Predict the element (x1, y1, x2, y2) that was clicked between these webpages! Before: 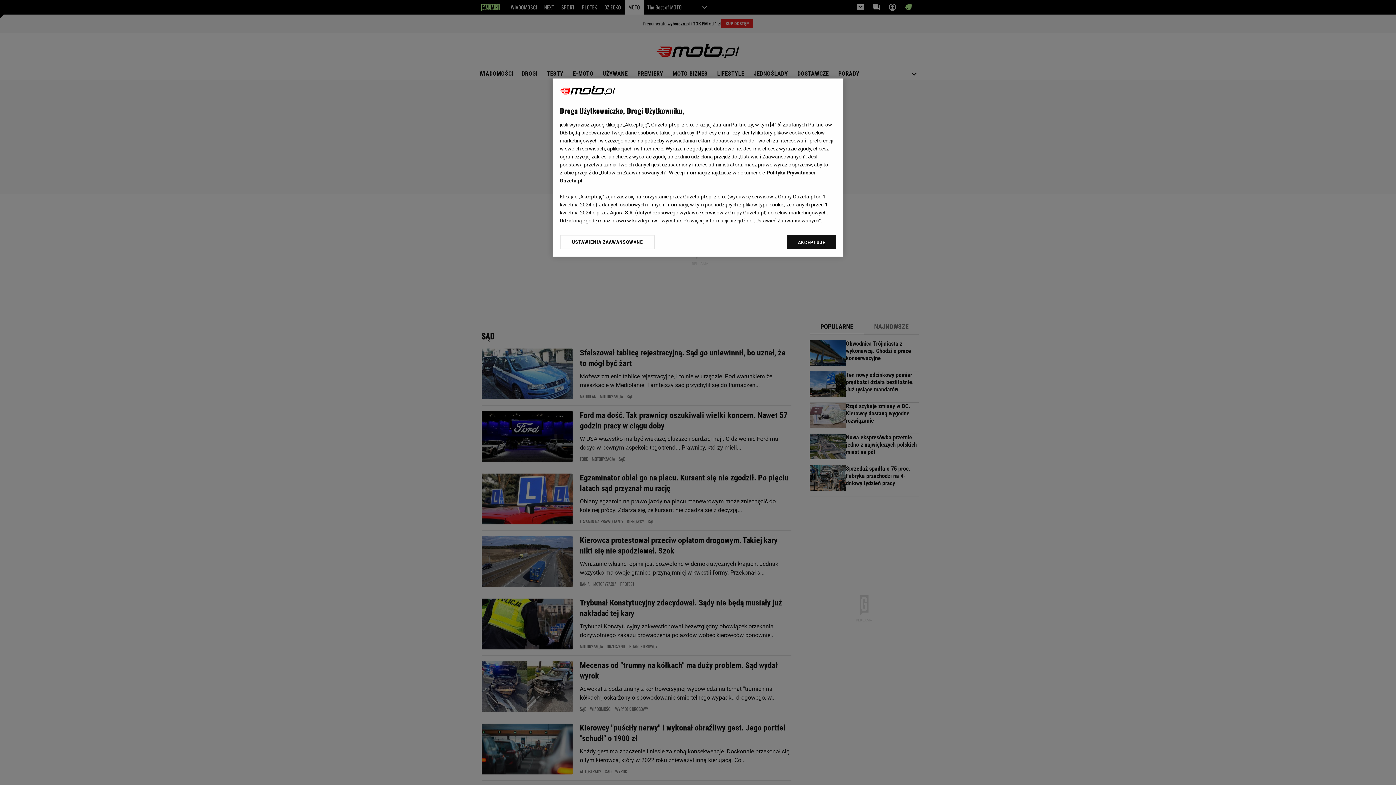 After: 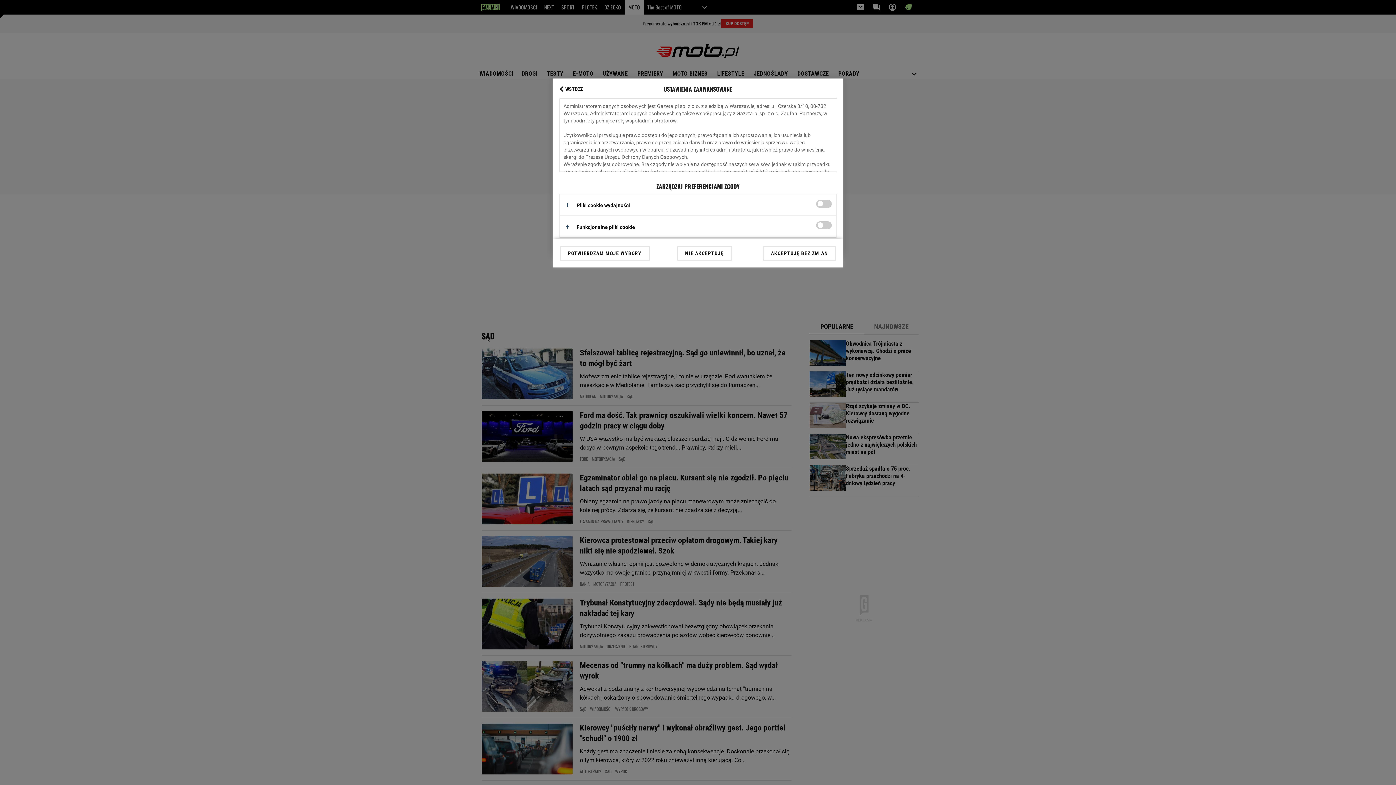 Action: label: USTAWIENIA ZAAWANSOWANE bbox: (560, 234, 655, 249)